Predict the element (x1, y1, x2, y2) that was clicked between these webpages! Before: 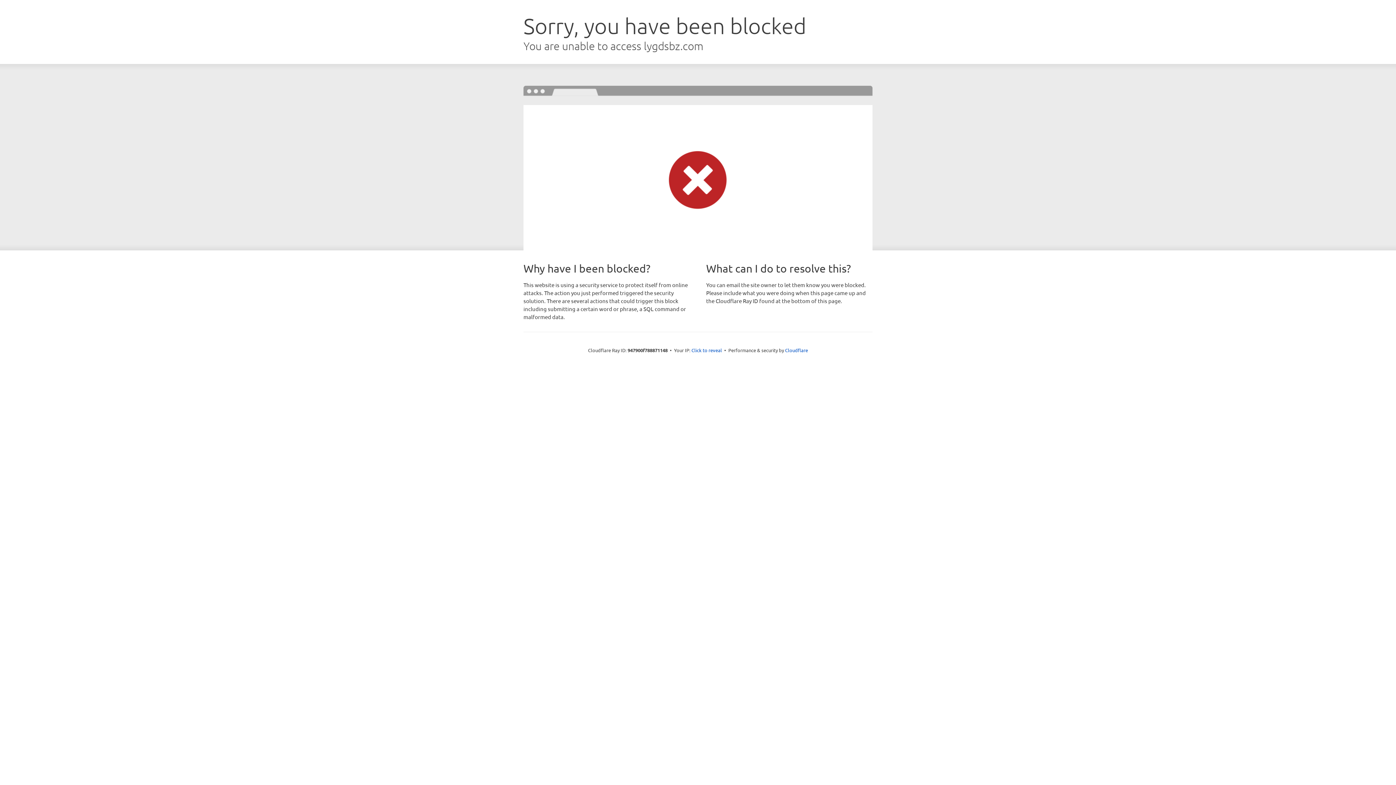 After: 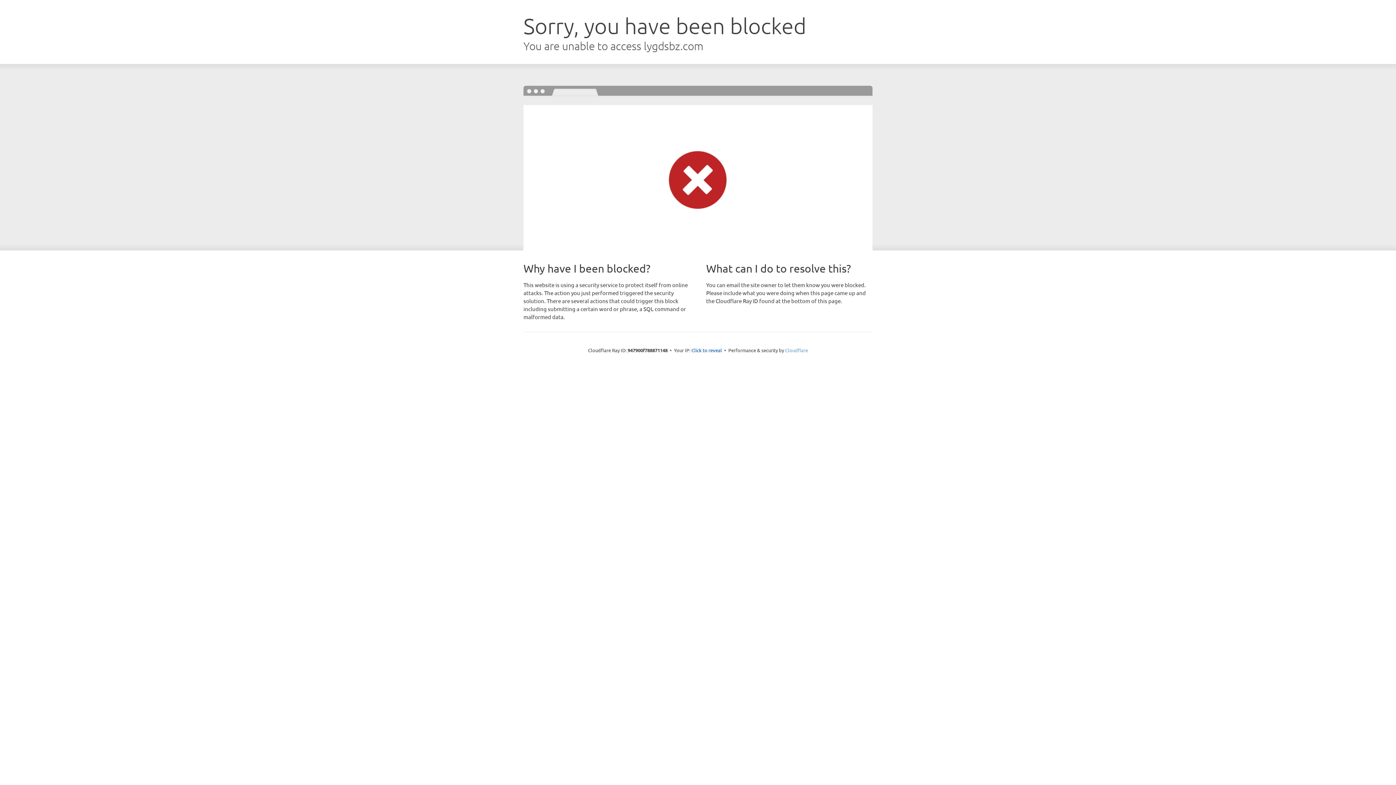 Action: bbox: (785, 347, 808, 353) label: Cloudflare